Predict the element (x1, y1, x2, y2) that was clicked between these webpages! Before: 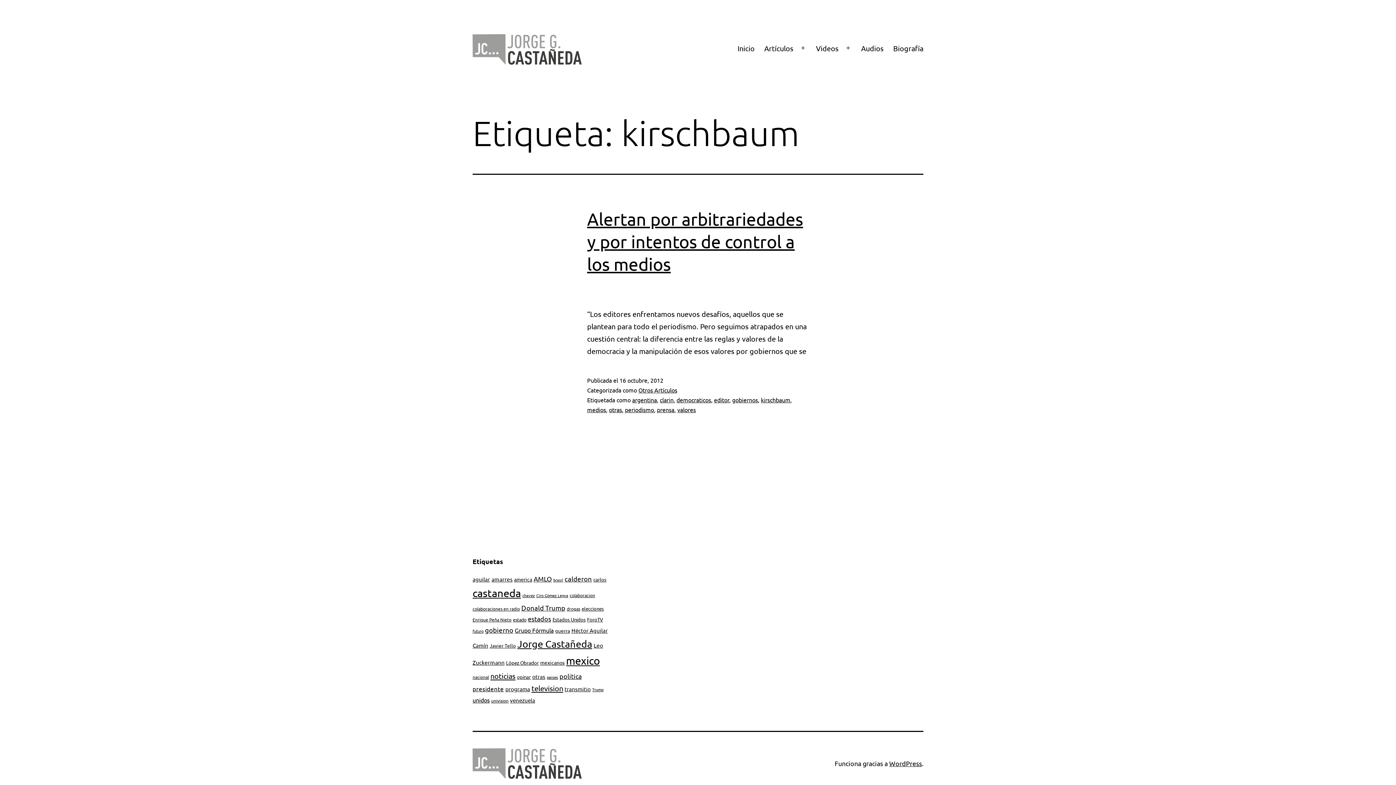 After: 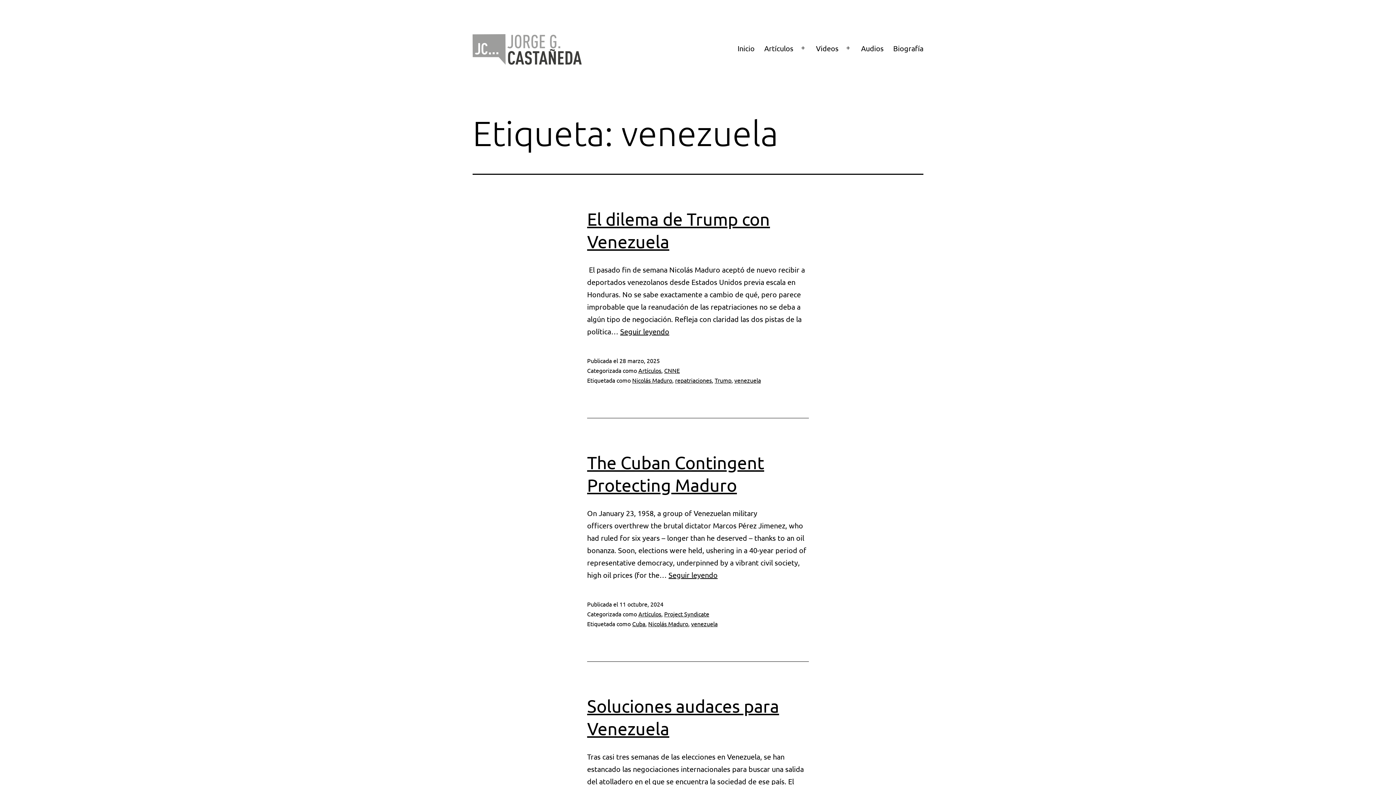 Action: label: venezuela (148 elementos) bbox: (510, 697, 535, 704)